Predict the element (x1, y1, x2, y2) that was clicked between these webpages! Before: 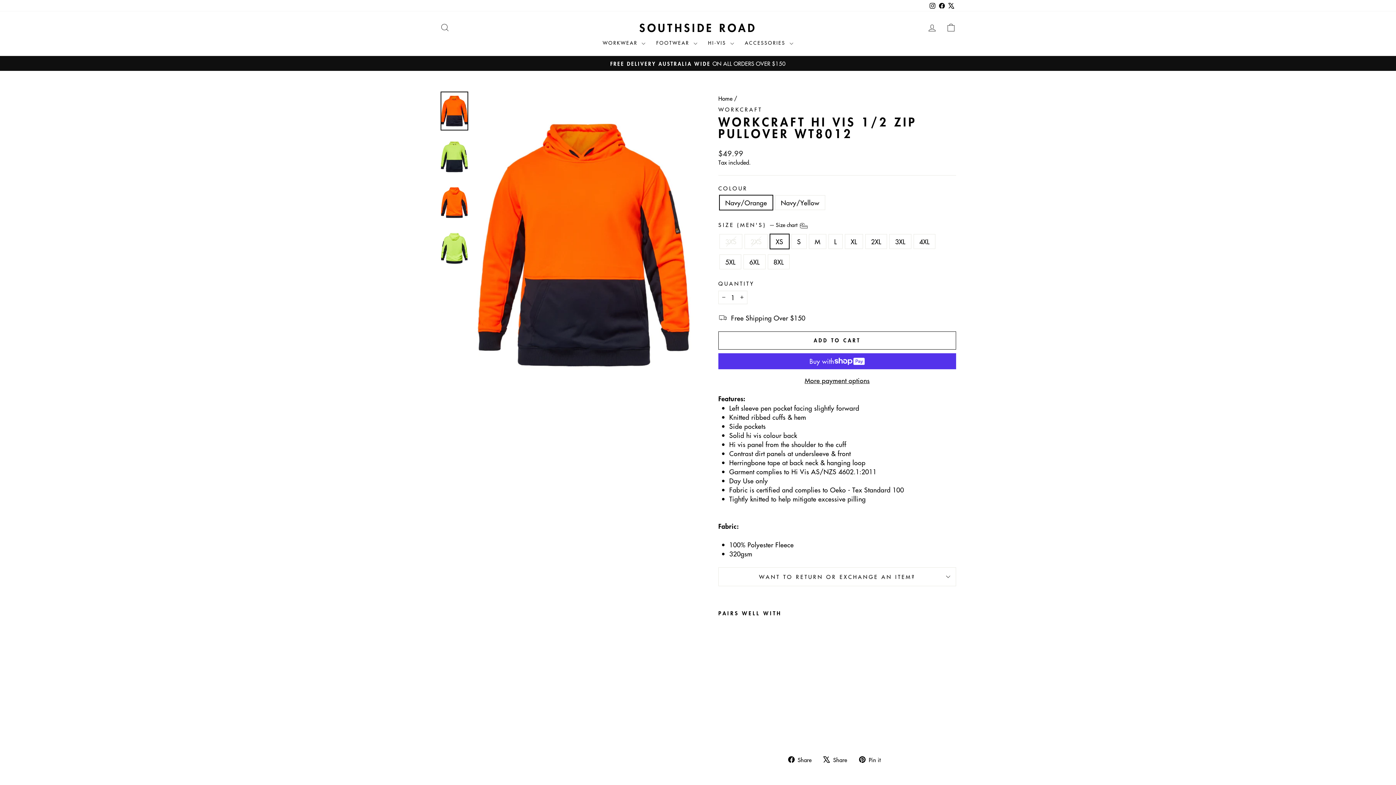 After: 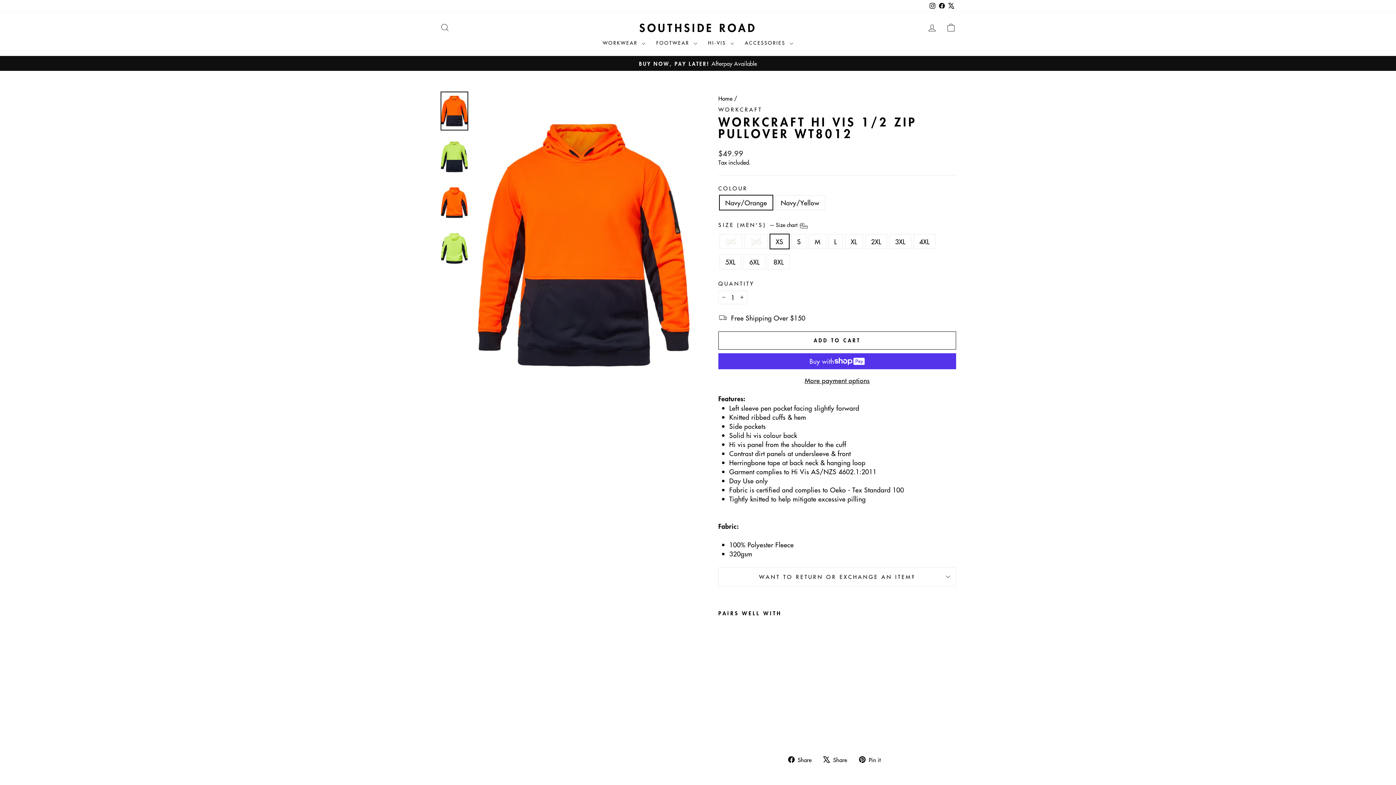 Action: label: WORKCRAFT HI VIS 1/2 ZIP PULLOVER WT8012
WORKCRAFT
$49.99 bbox: (718, 624, 778, 734)